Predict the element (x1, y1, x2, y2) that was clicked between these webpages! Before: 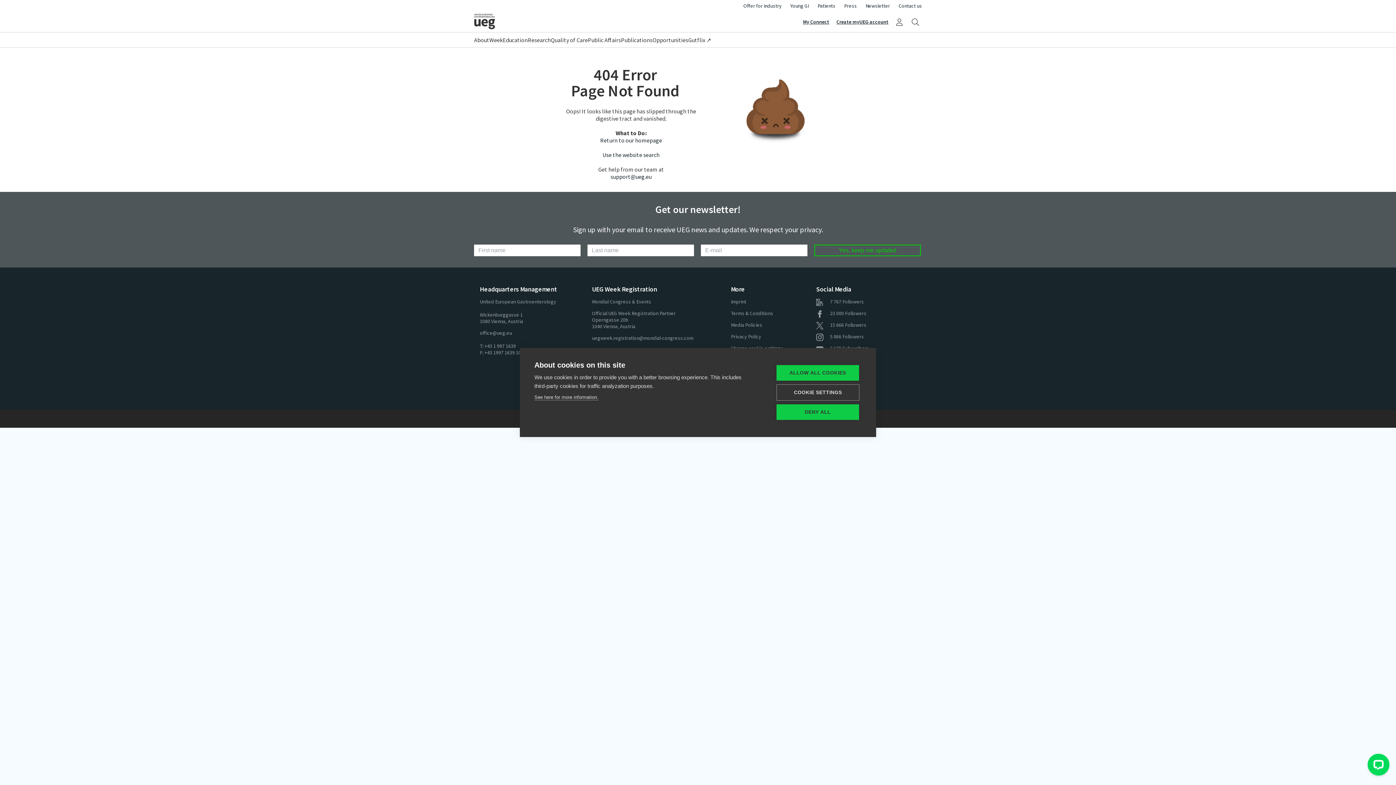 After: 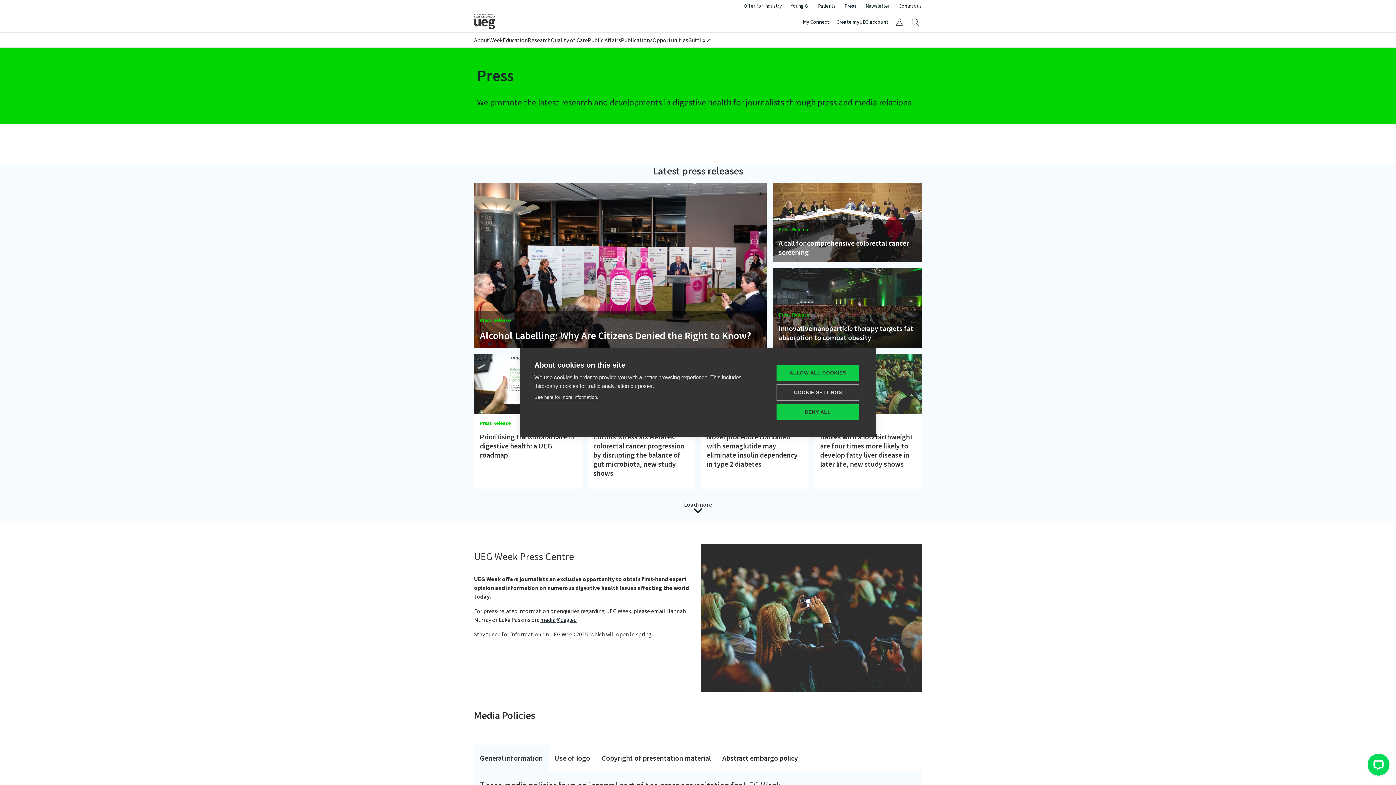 Action: label: Press bbox: (844, 2, 857, 9)